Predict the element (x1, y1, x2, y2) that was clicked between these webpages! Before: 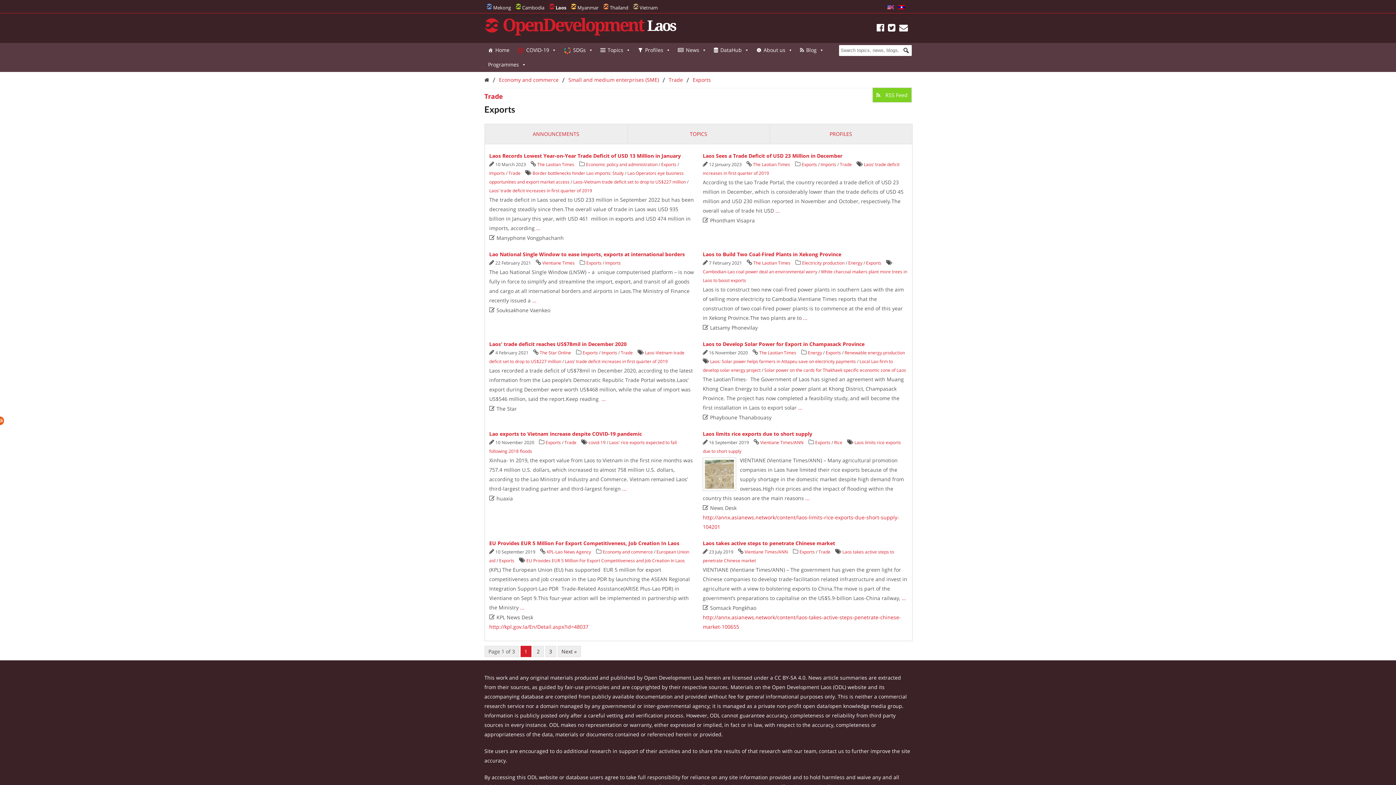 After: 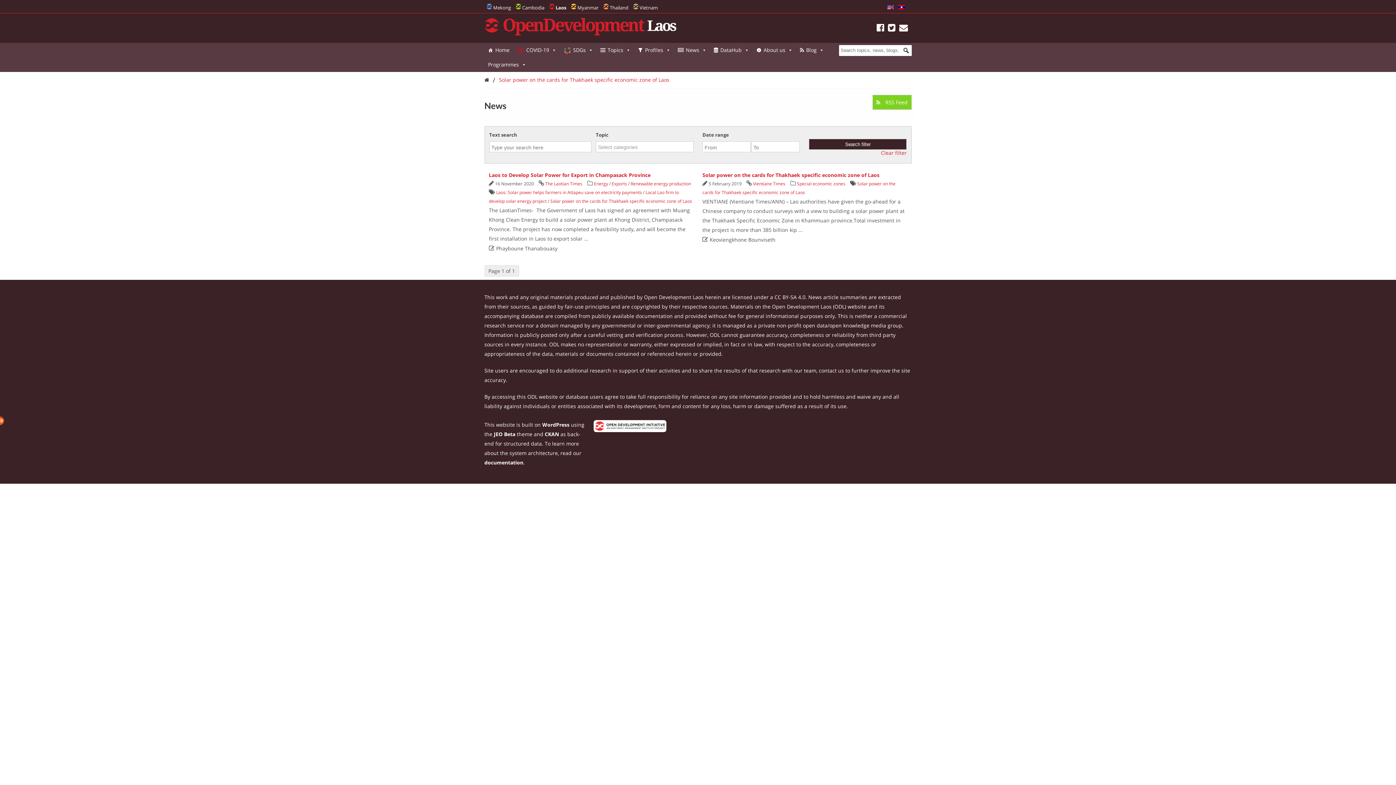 Action: label: Solar power on the cards for Thakhaek specific economic zone of Laos bbox: (764, 367, 906, 373)